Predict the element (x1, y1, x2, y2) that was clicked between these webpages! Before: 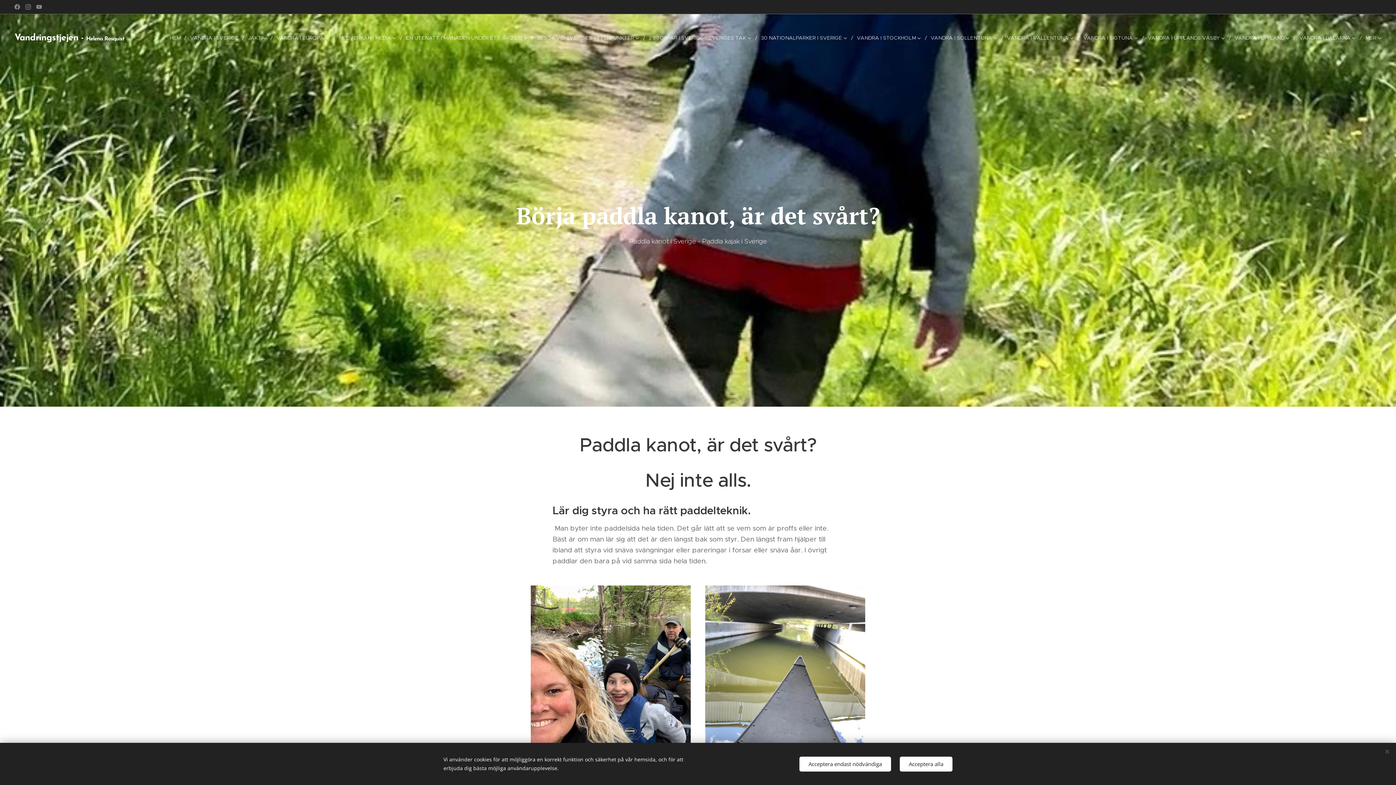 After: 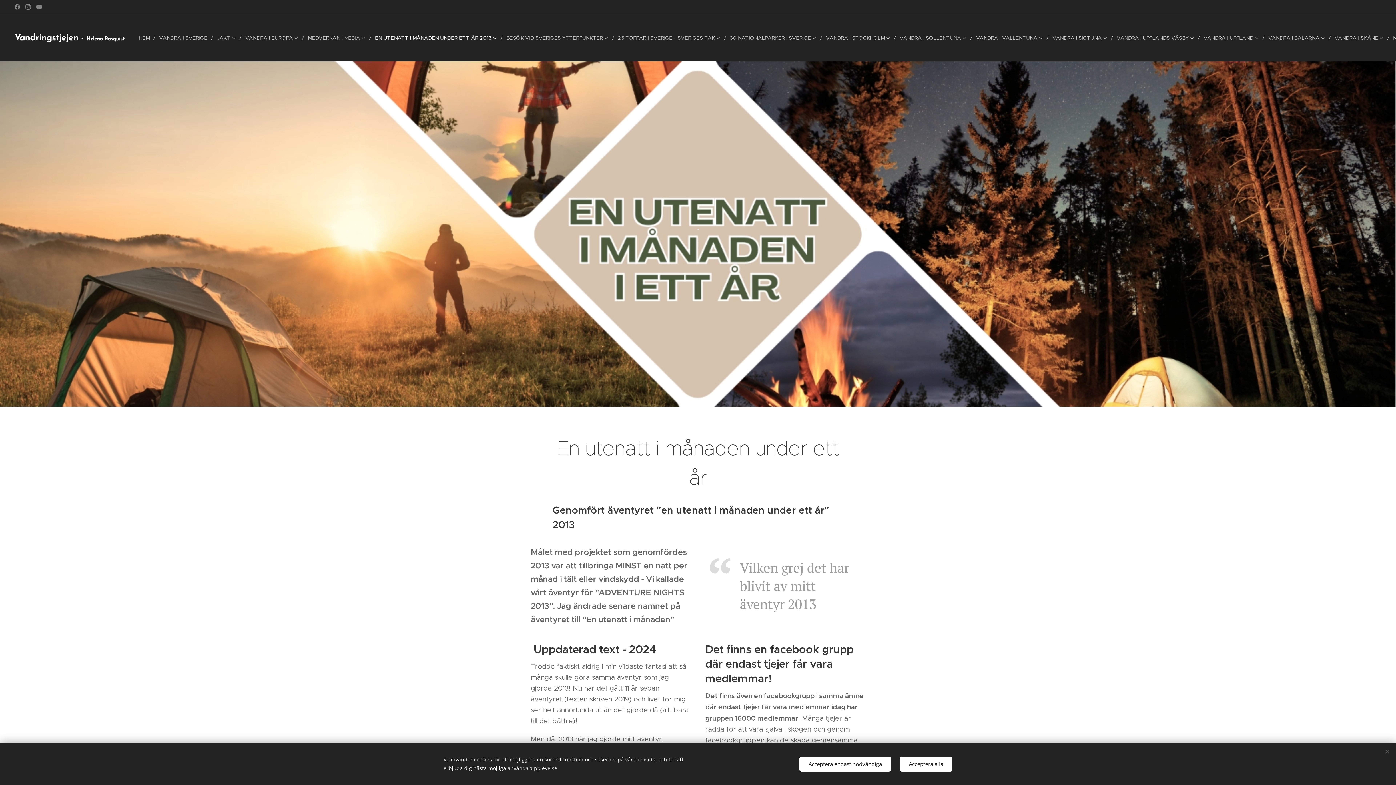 Action: bbox: (402, 28, 533, 46) label: EN UTENATT I MÅNADEN UNDER ETT ÅR 2013